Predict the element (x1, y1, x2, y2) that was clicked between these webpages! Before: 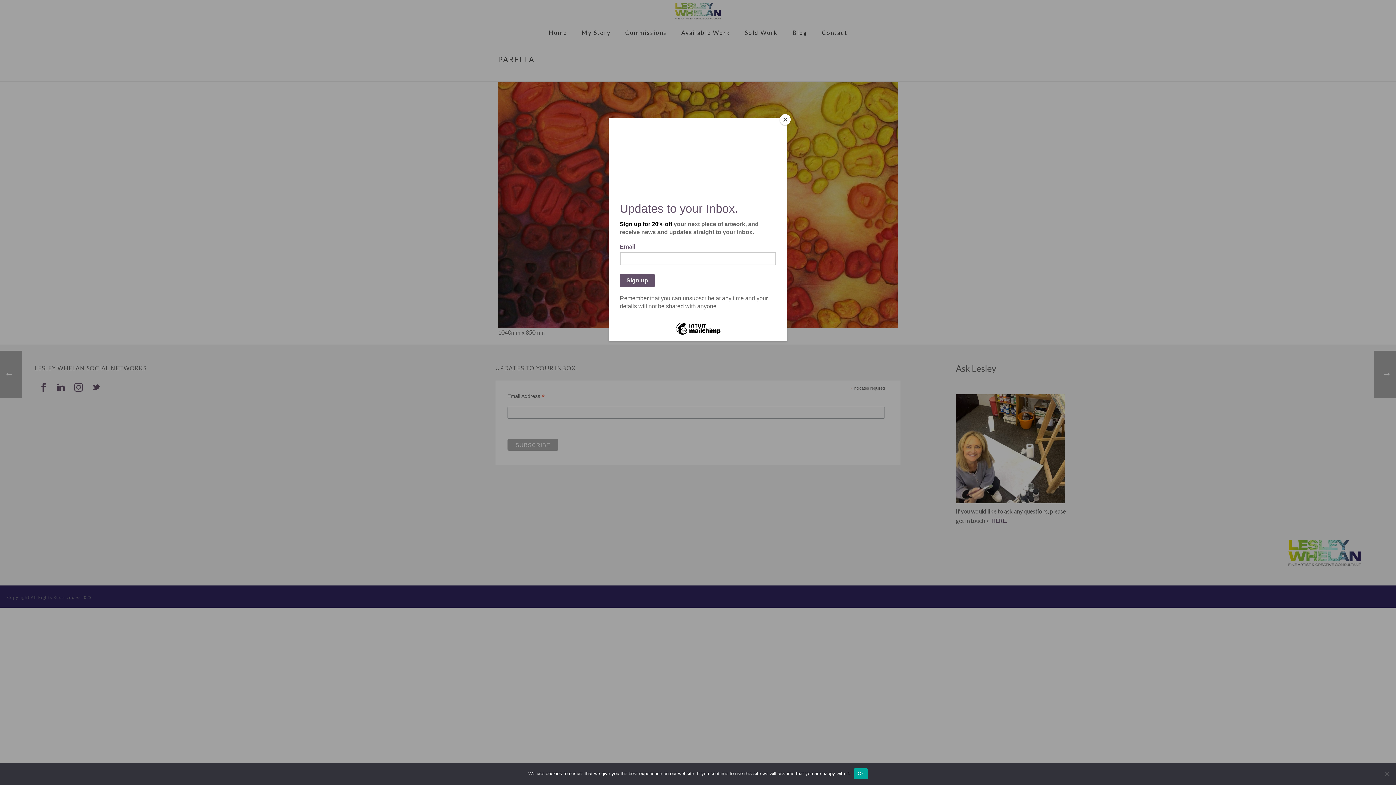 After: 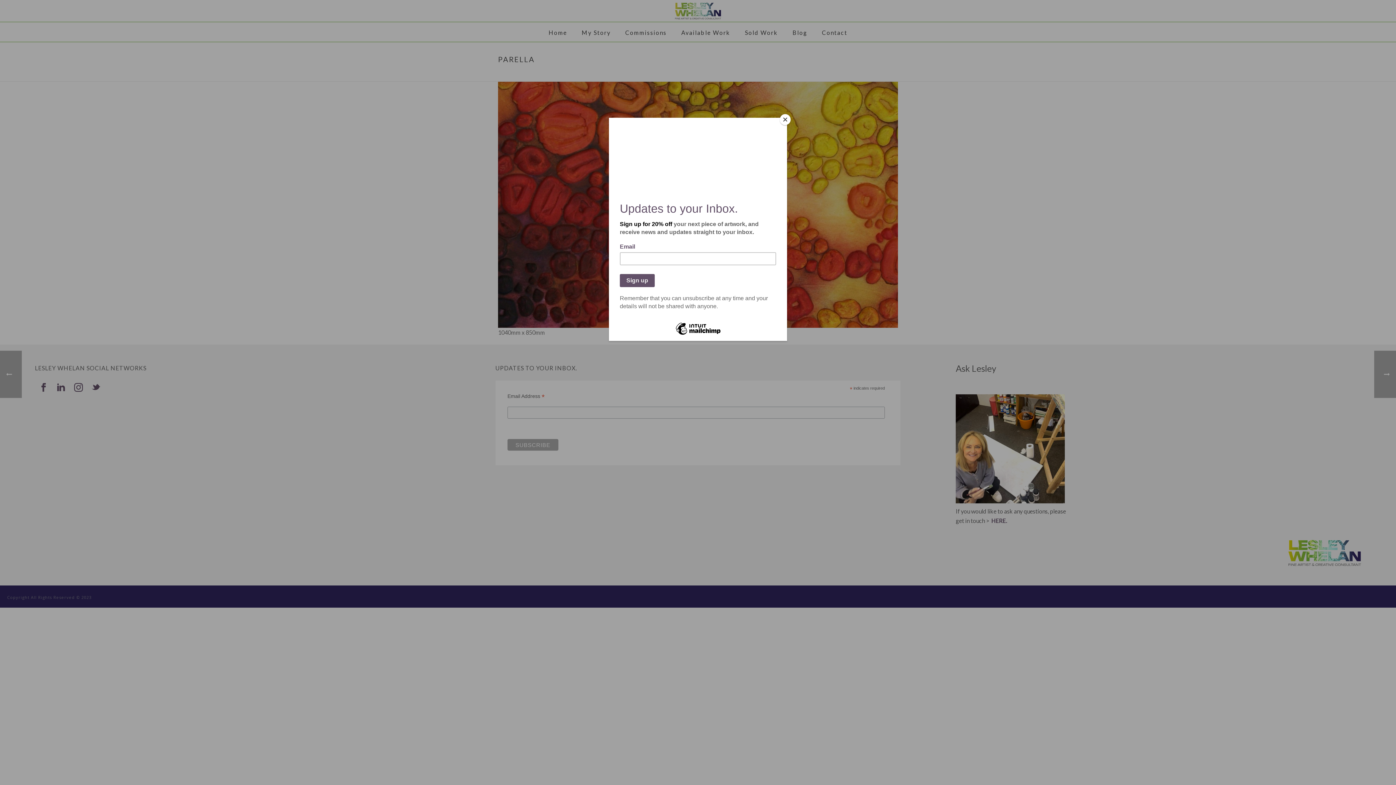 Action: bbox: (854, 768, 867, 779) label: Ok